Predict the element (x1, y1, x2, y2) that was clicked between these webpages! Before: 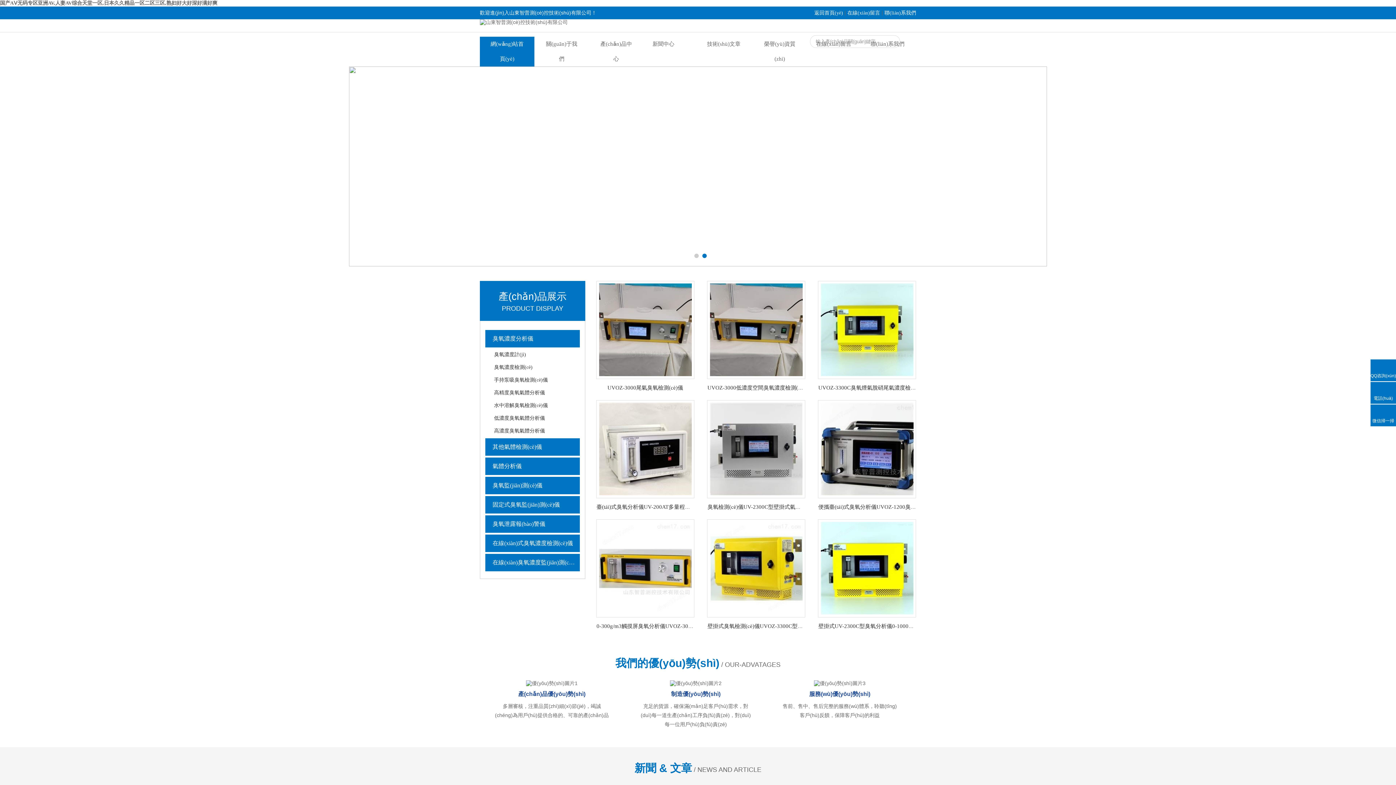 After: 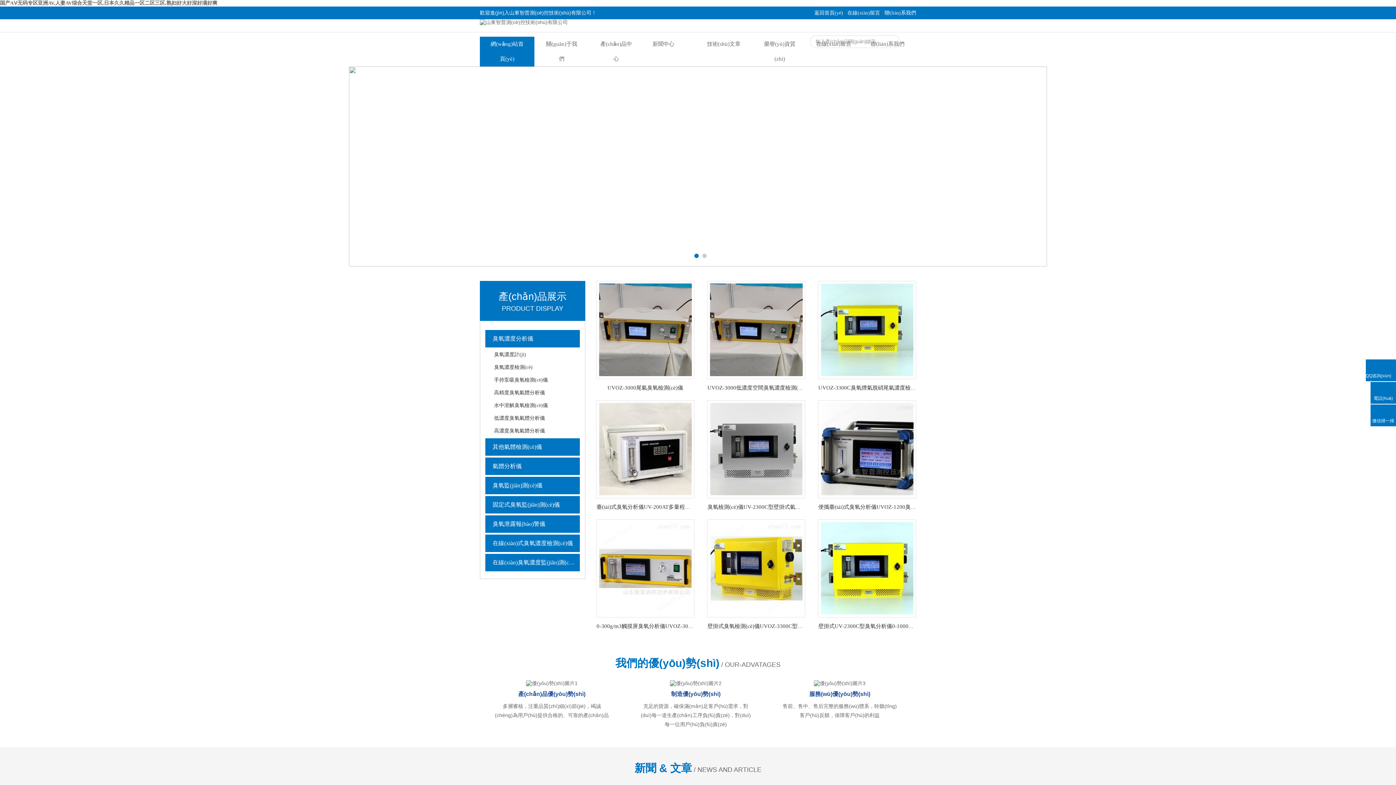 Action: label: QQ咨詢(xún) bbox: (1370, 361, 1396, 379)